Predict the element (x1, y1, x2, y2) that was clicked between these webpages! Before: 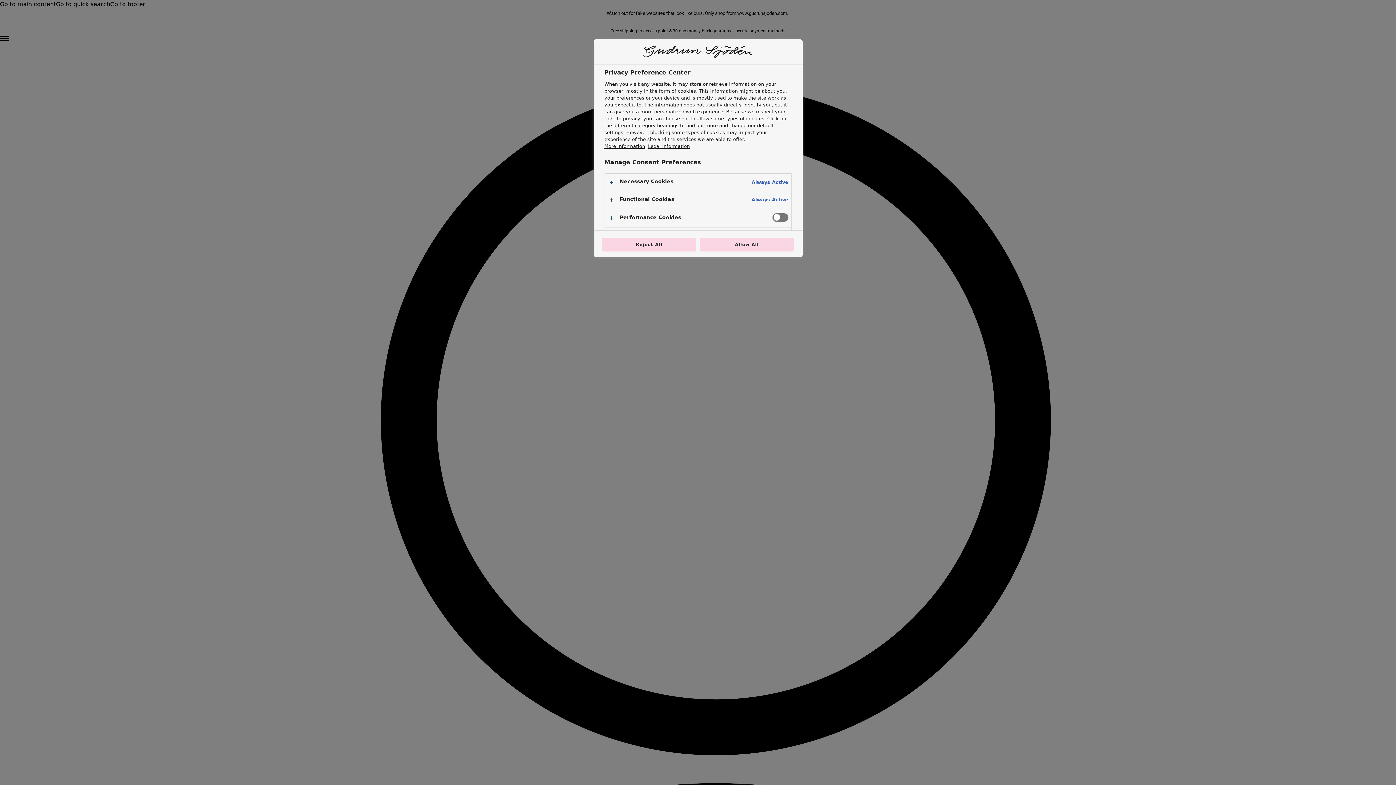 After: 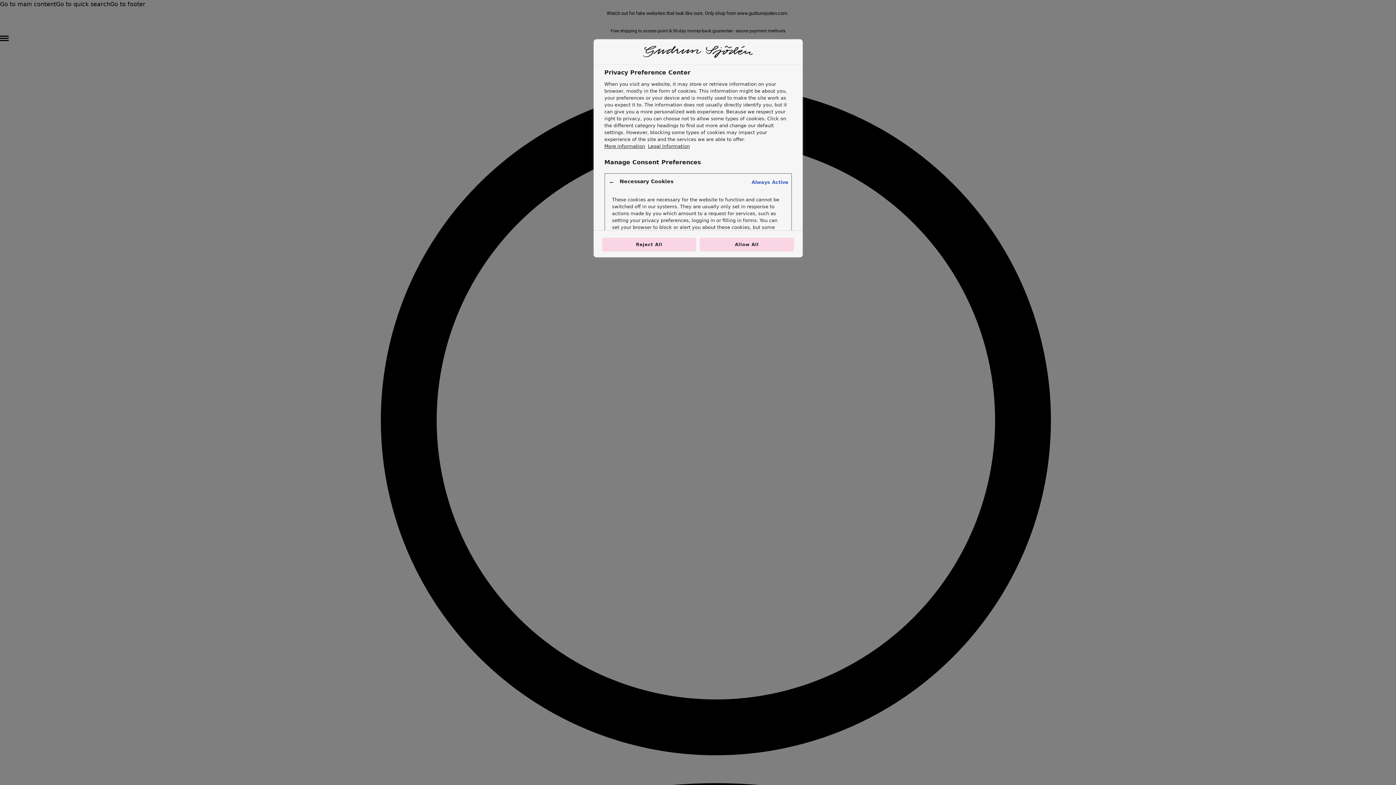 Action: bbox: (604, 173, 791, 191)